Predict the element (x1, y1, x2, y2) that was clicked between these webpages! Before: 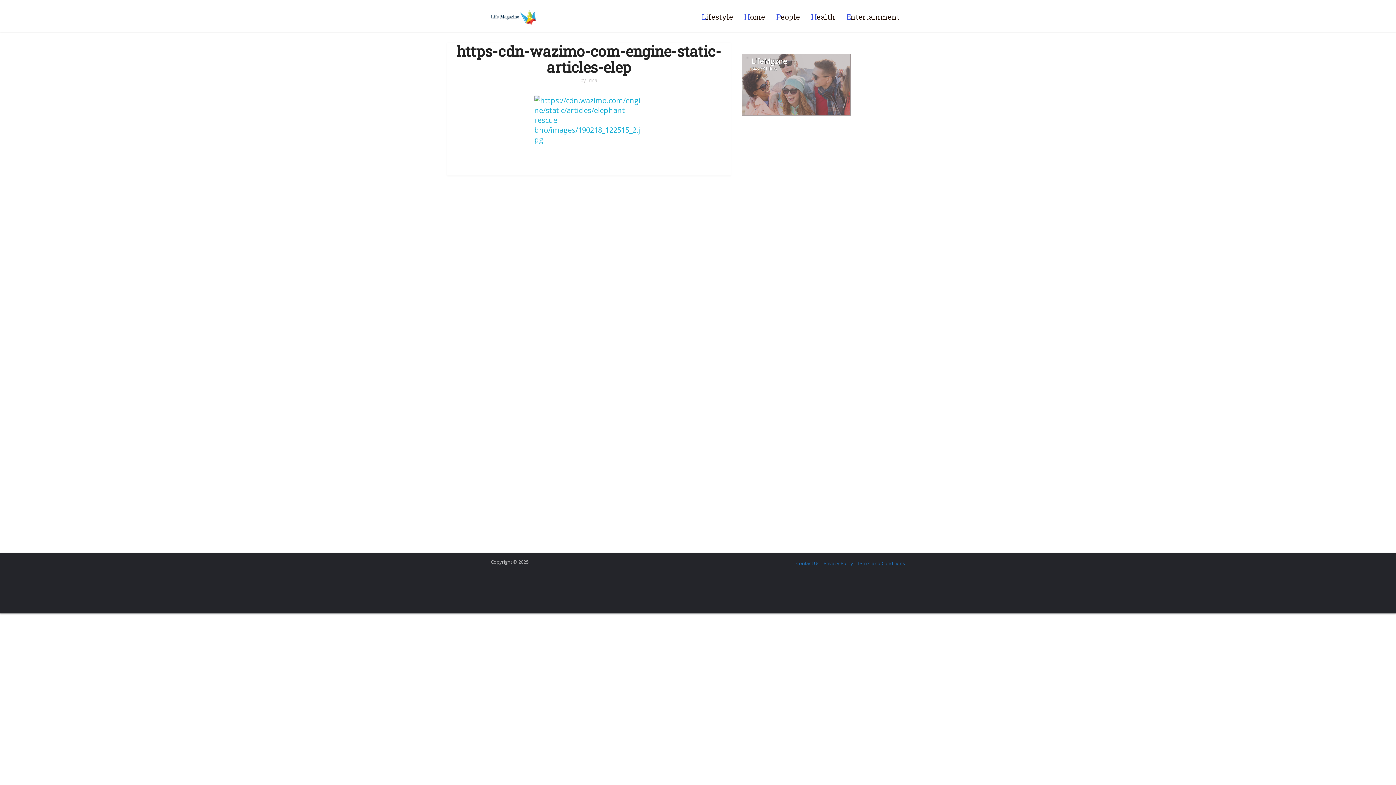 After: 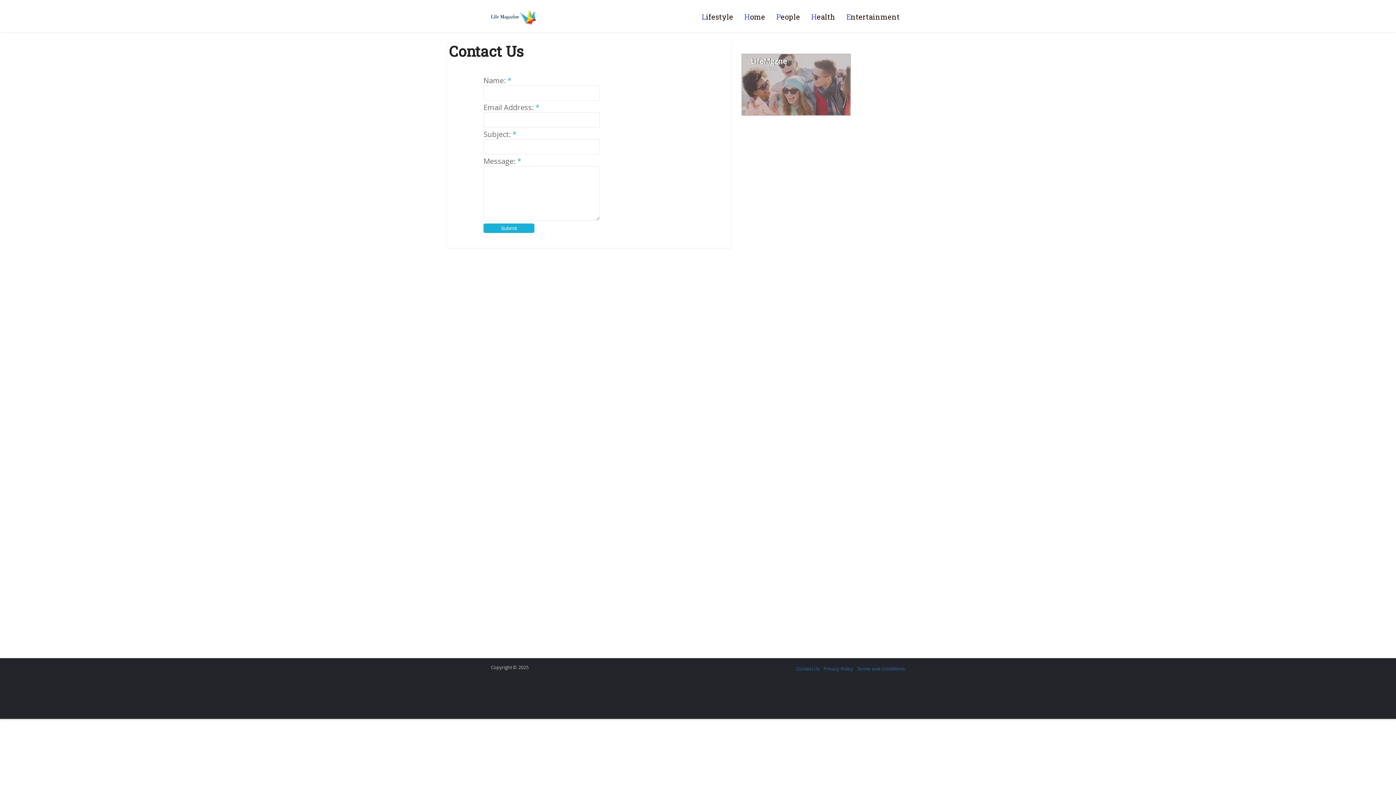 Action: bbox: (796, 560, 820, 566) label: Contact Us